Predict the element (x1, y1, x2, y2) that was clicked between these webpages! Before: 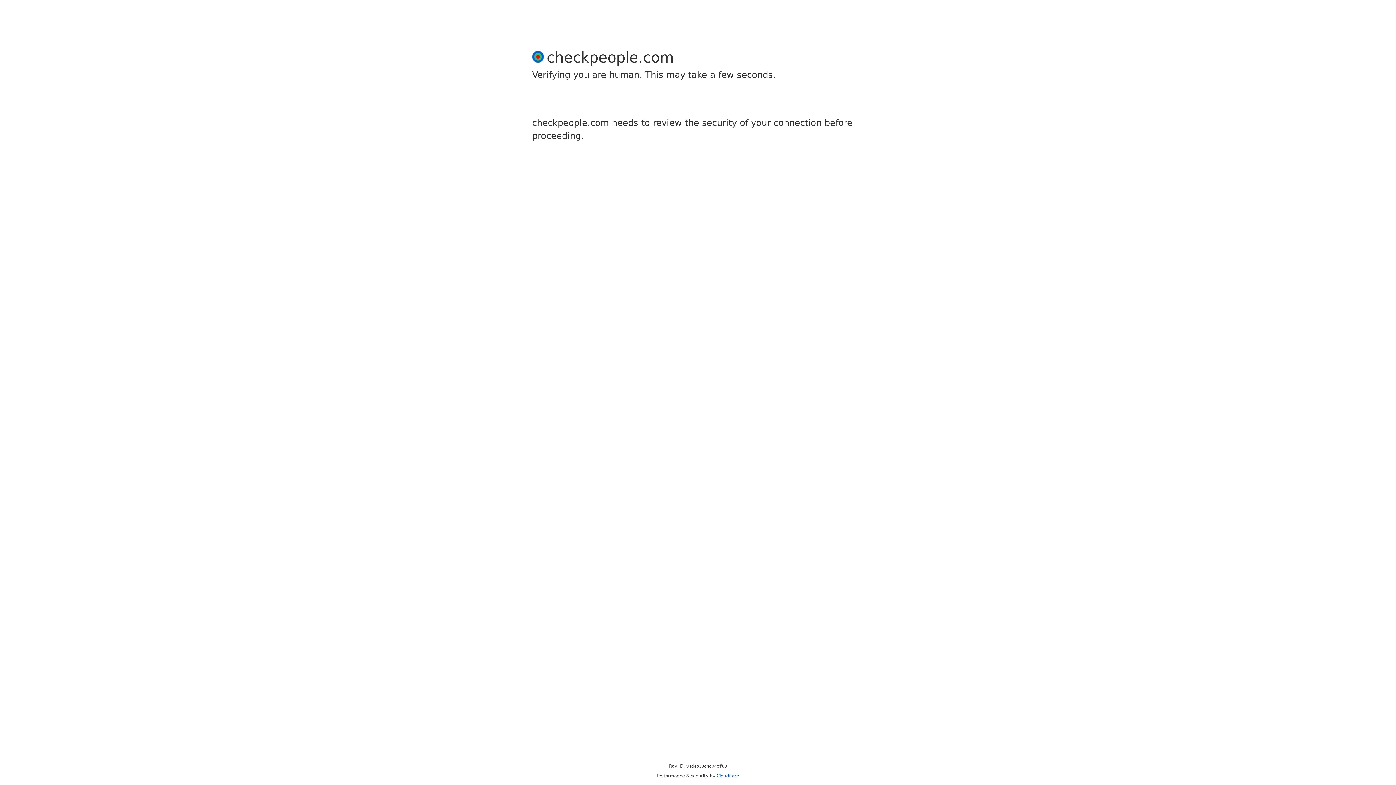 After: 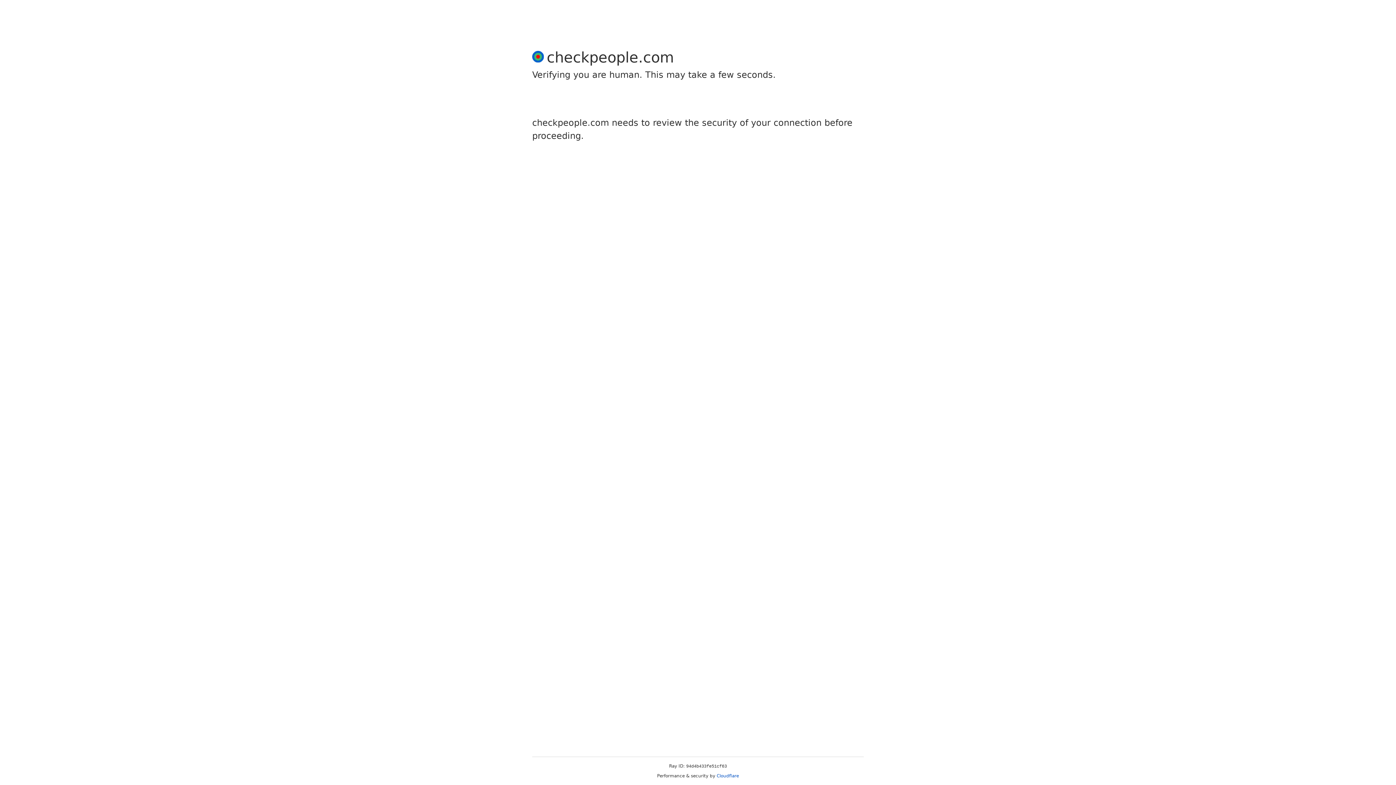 Action: label: Cloudflare bbox: (716, 773, 739, 778)